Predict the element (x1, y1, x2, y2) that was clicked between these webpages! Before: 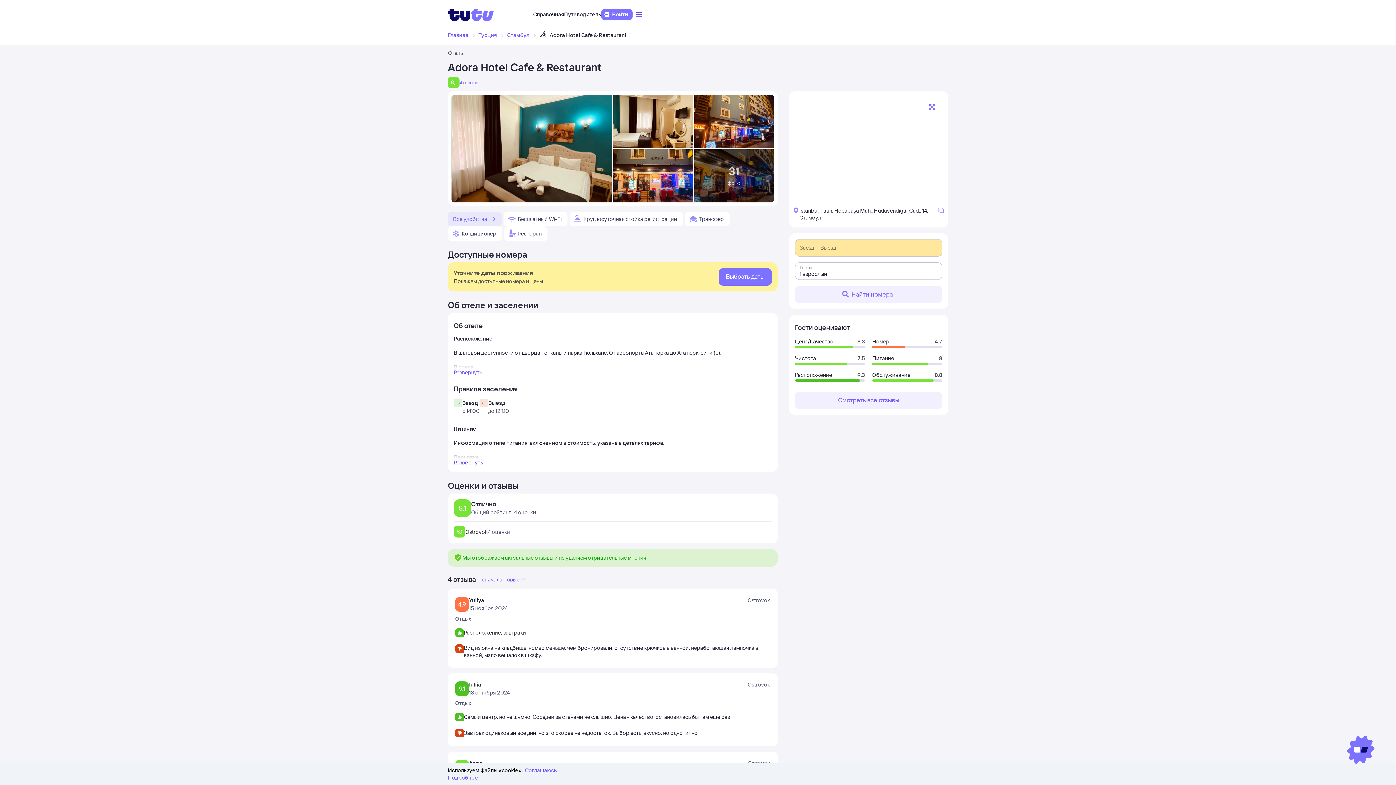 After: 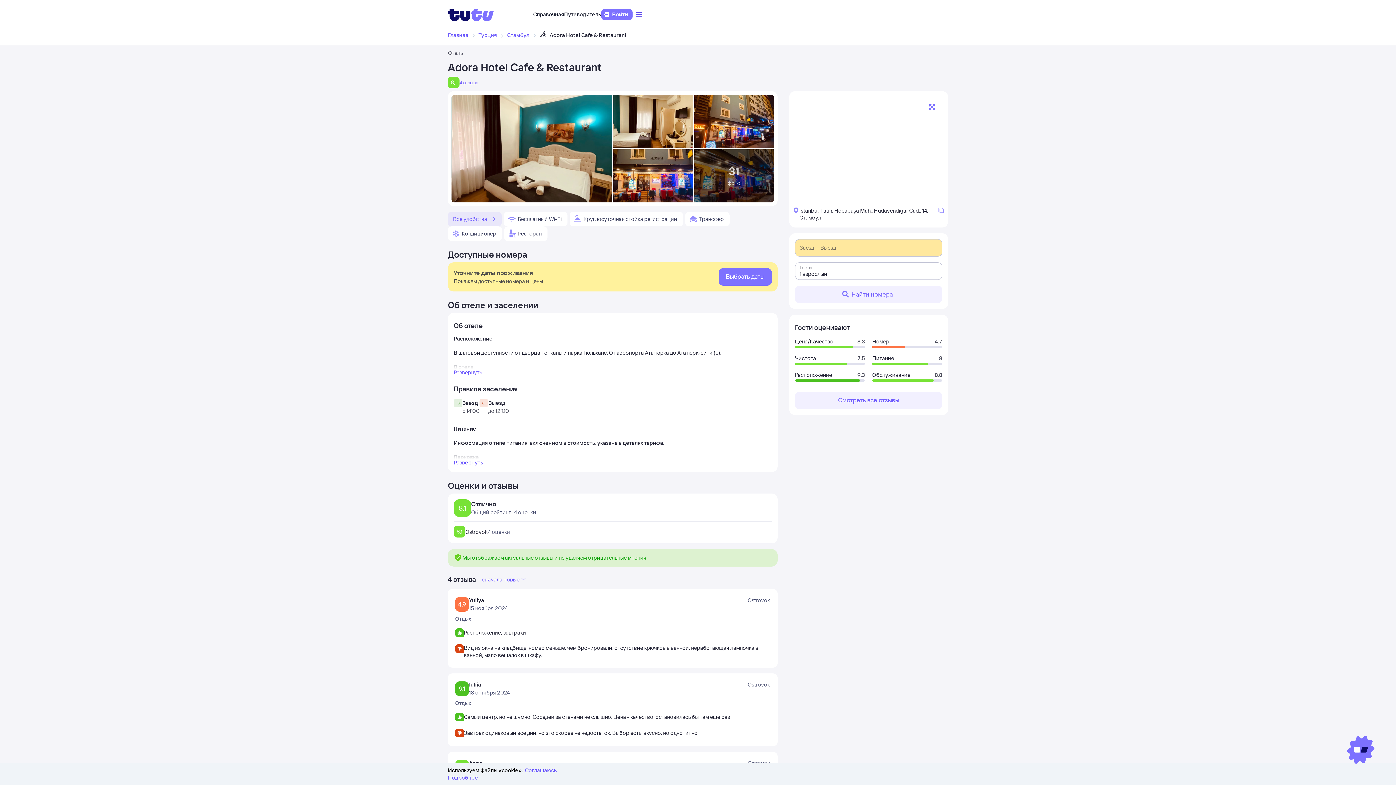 Action: bbox: (533, 10, 564, 18) label: Справочная